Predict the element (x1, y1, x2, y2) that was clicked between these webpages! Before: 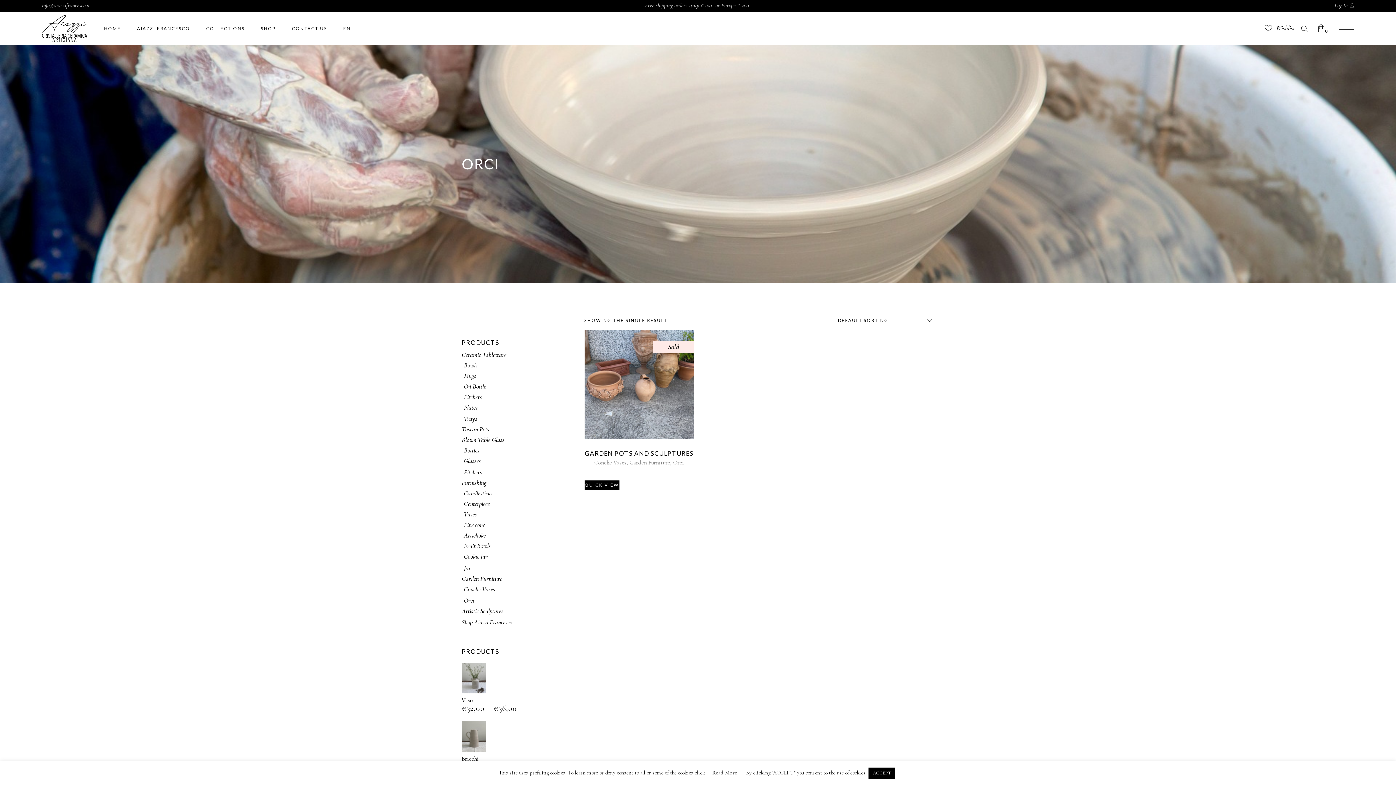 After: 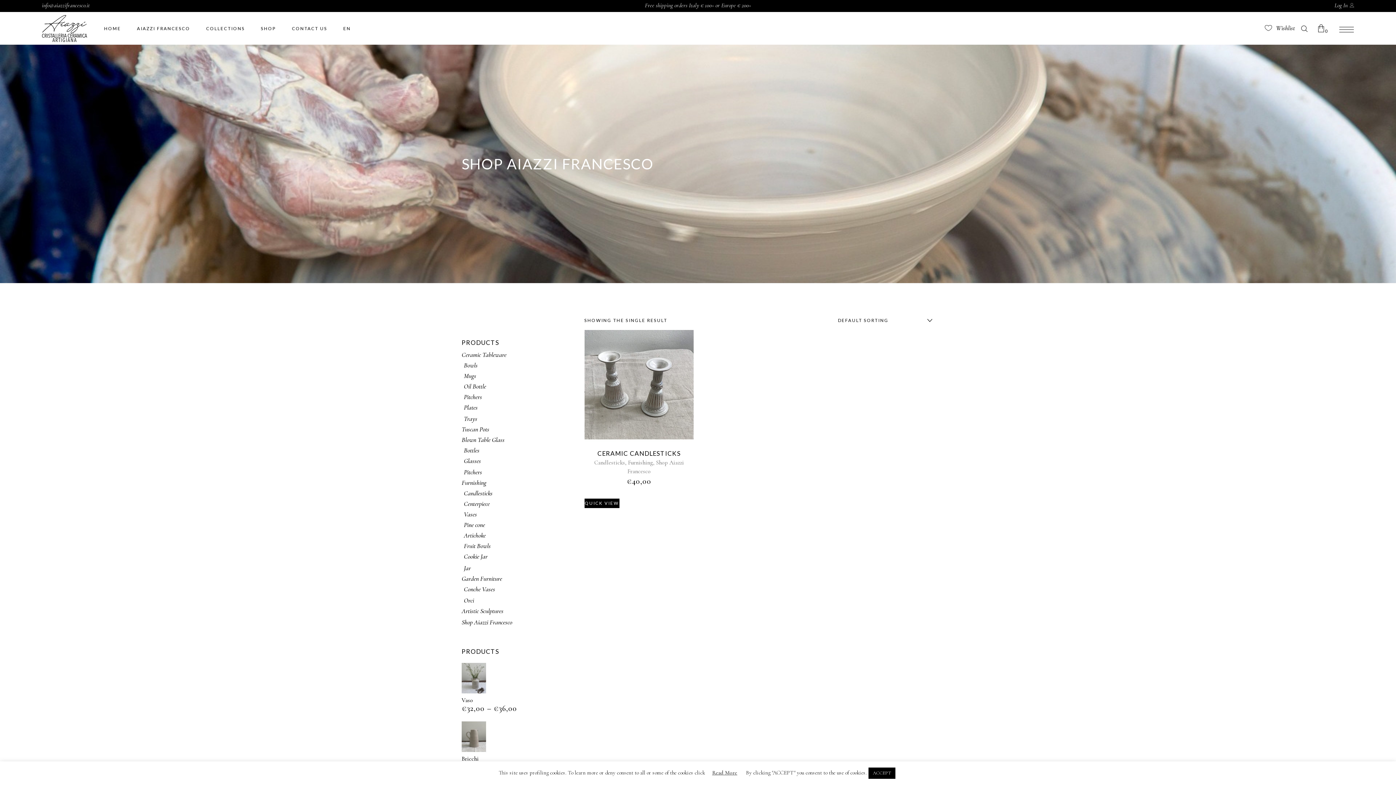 Action: bbox: (461, 618, 512, 626) label: Shop Aiazzi Francesco